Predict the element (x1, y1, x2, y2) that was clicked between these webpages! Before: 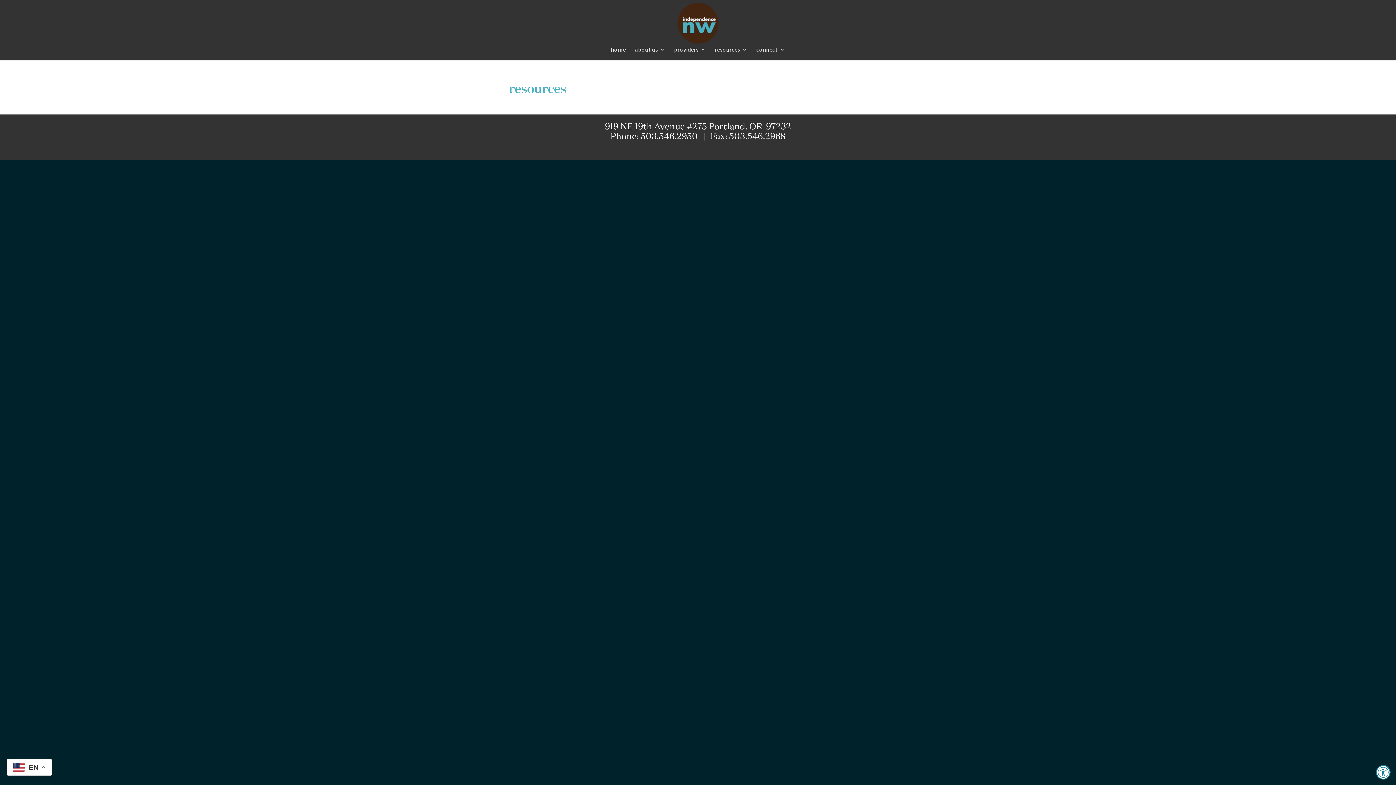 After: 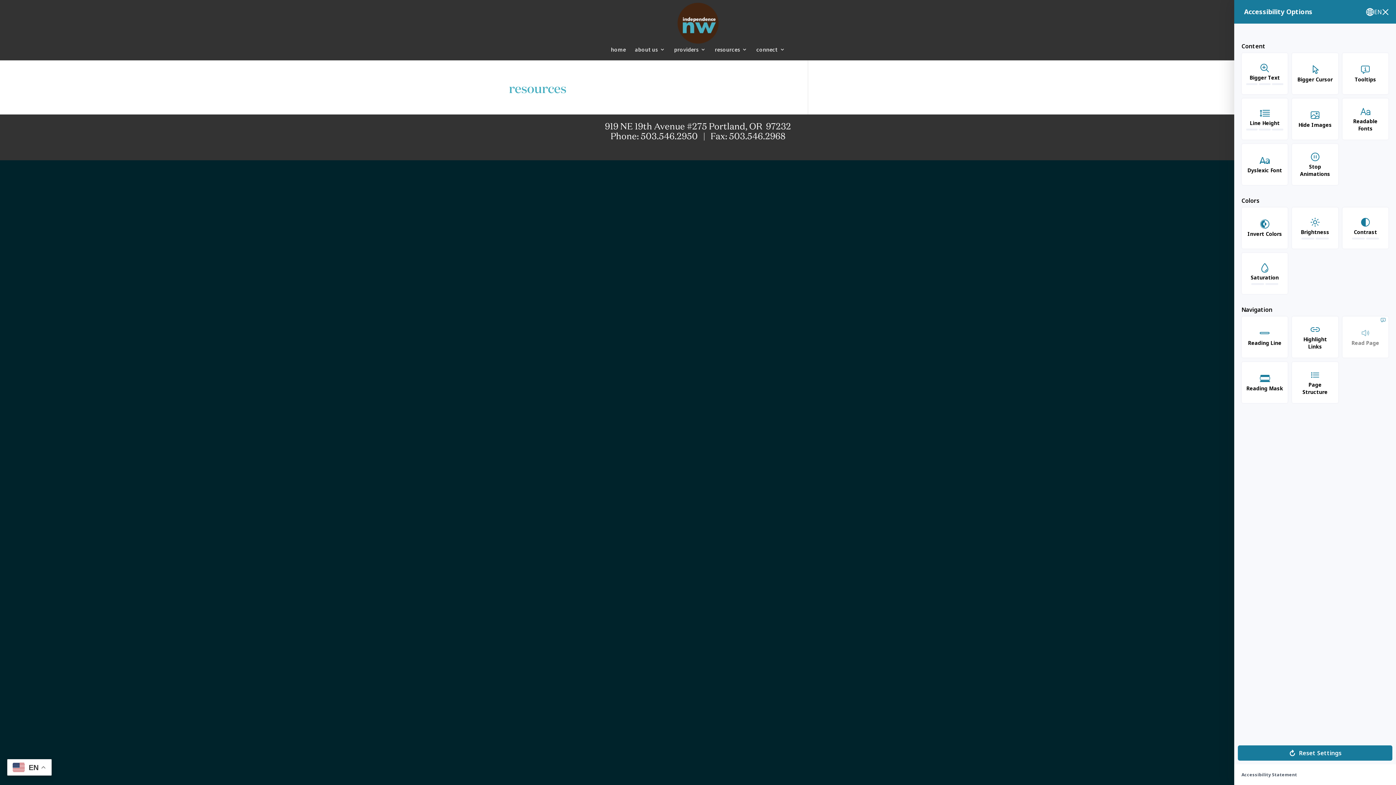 Action: bbox: (1376, 765, 1390, 780) label: Accessibility Widget, click to open